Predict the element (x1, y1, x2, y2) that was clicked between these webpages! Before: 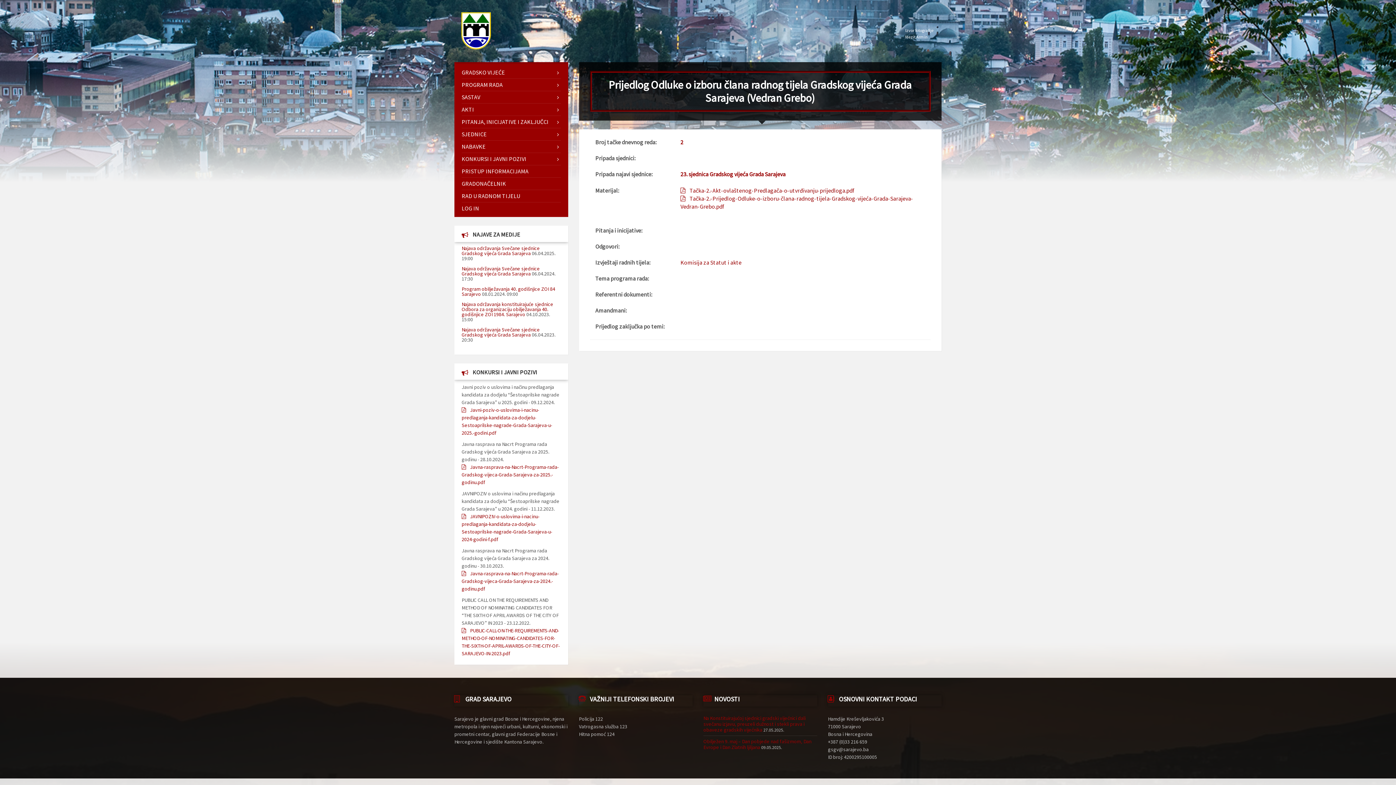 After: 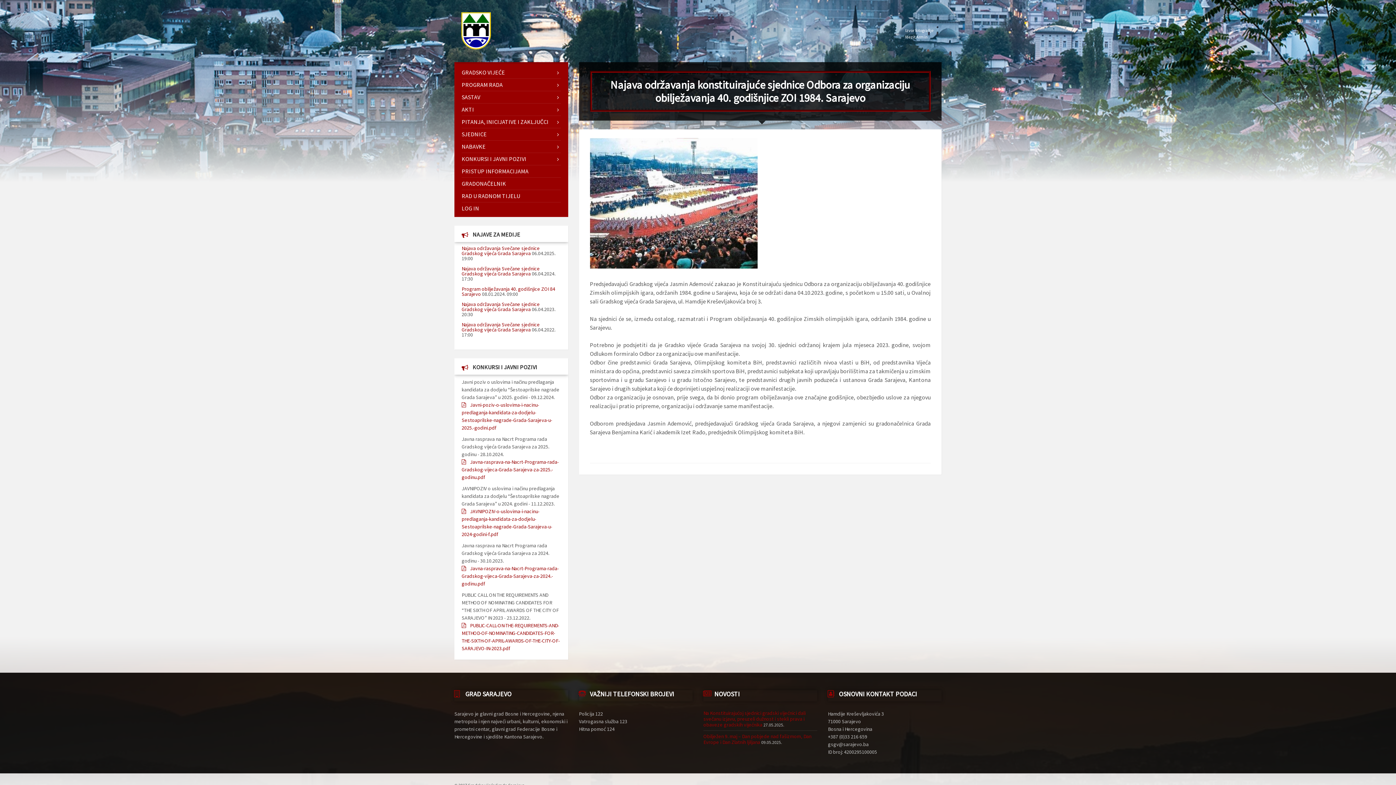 Action: bbox: (461, 300, 553, 317) label: Najava održavanja konstituirajuće sjednice Odbora za organizaciju obilježavanja 40. godišnjice ZOI 1984. Sarajevo